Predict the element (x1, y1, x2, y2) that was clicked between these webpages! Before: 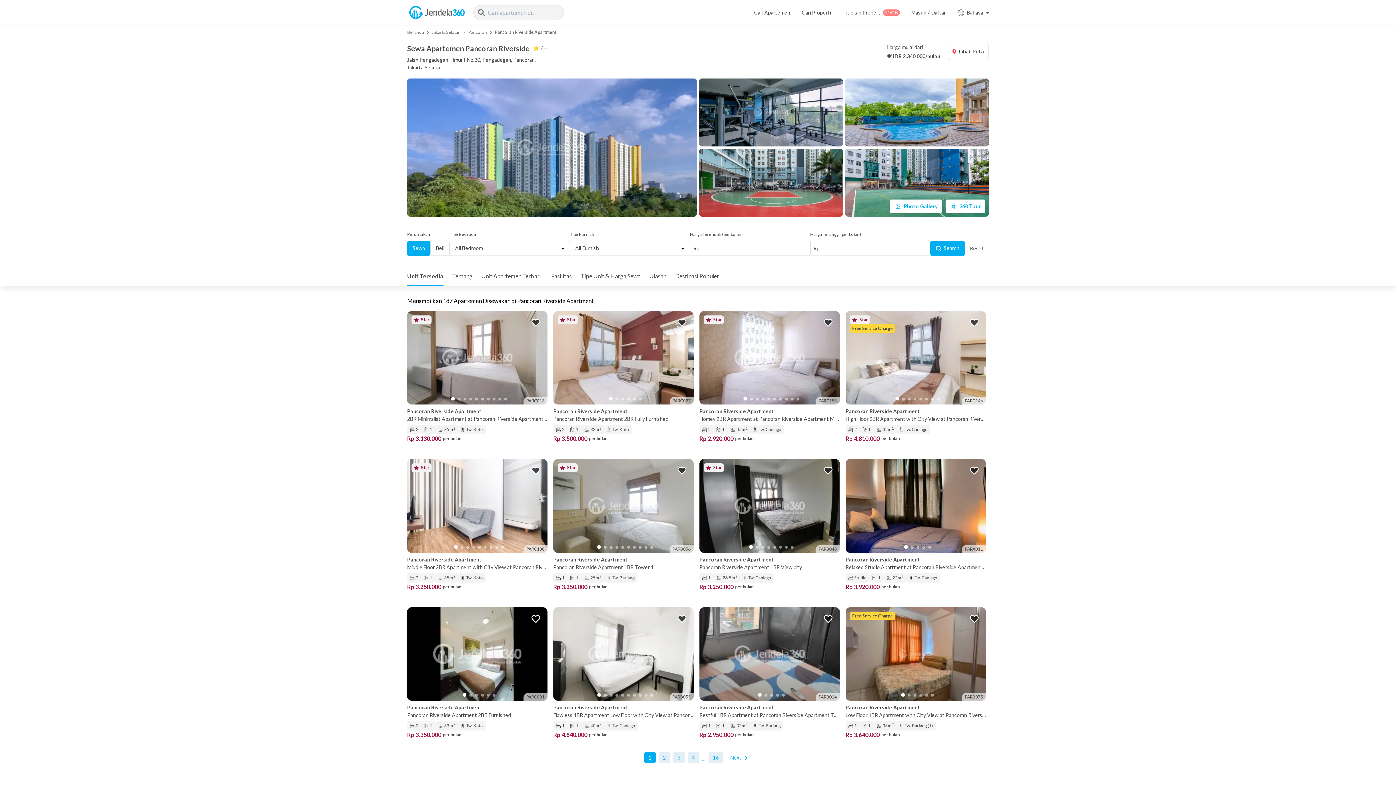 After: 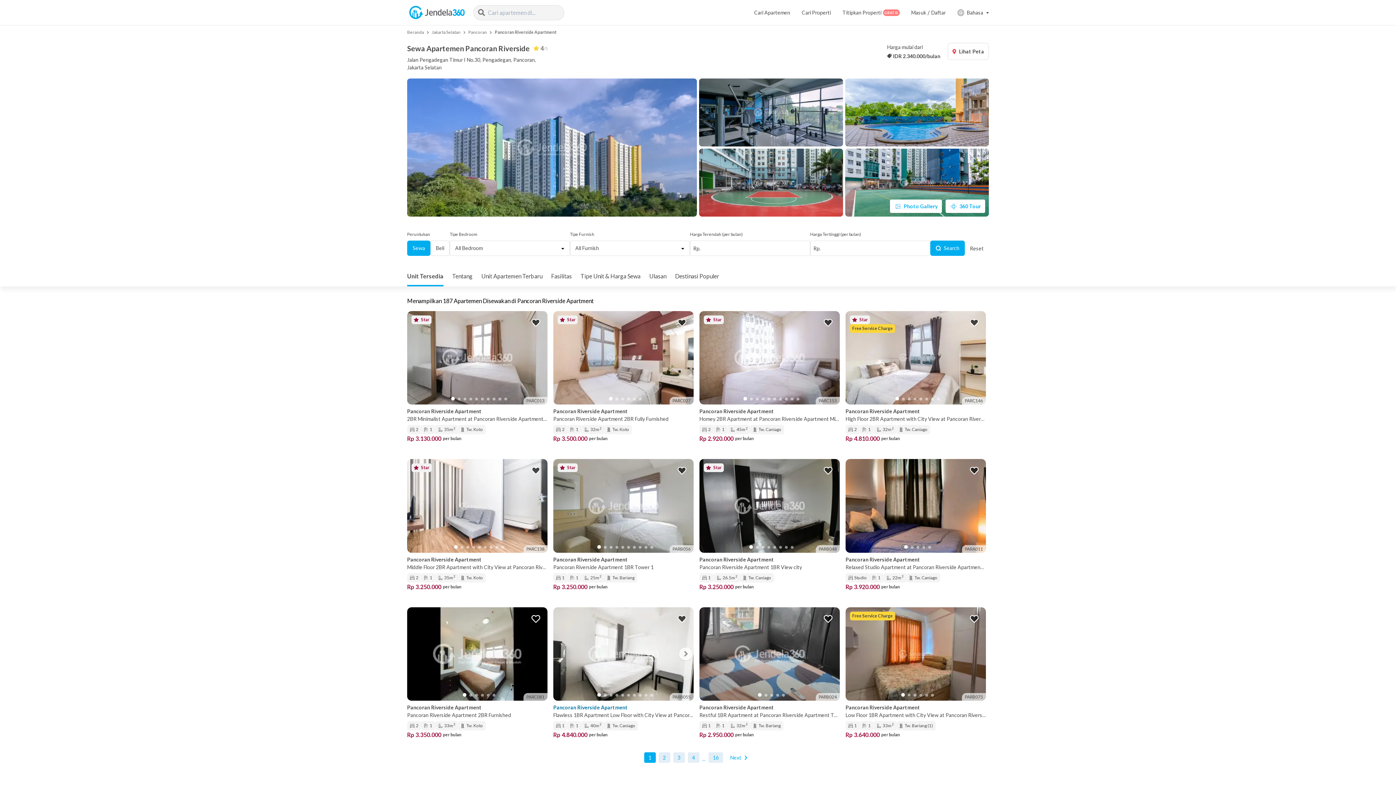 Action: bbox: (553, 703, 693, 711) label: Pancoran Riverside Apartment